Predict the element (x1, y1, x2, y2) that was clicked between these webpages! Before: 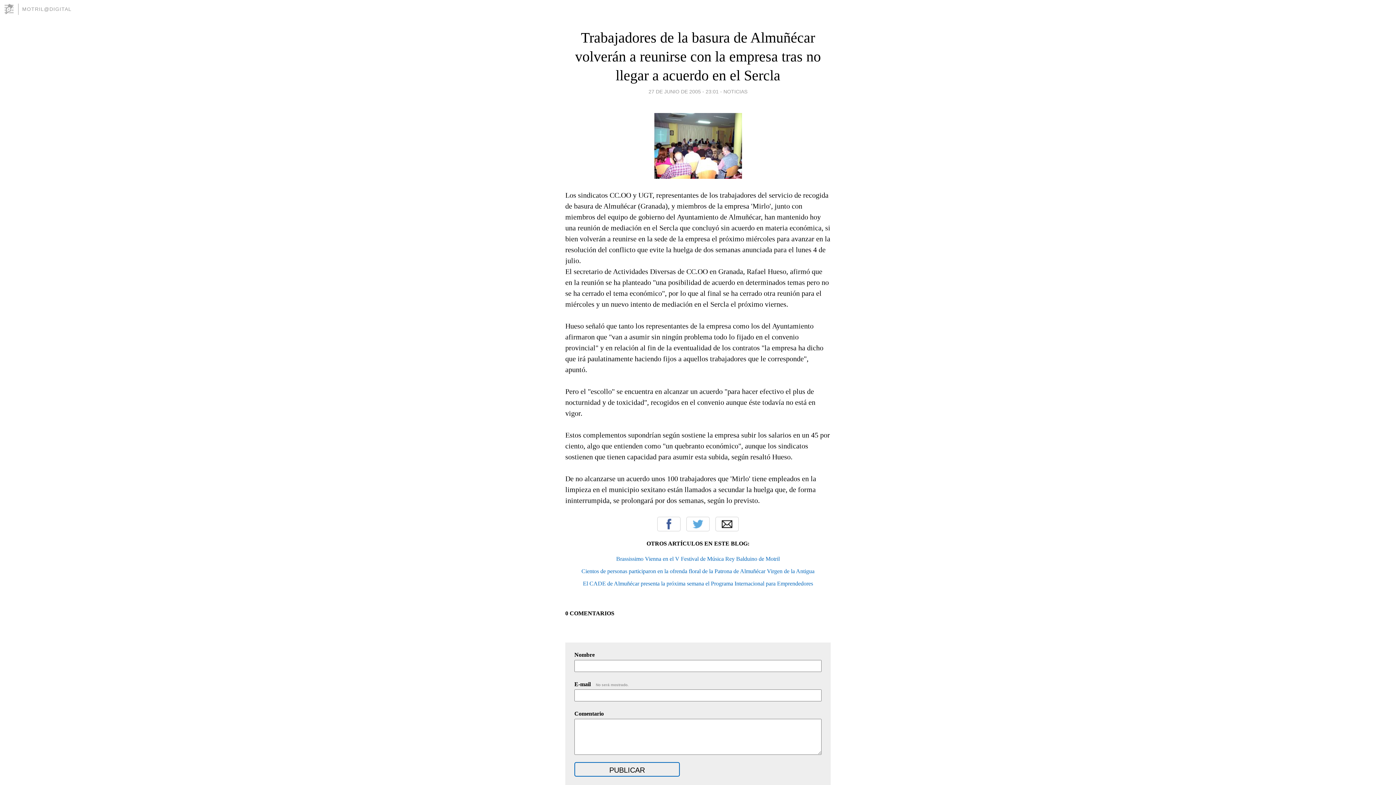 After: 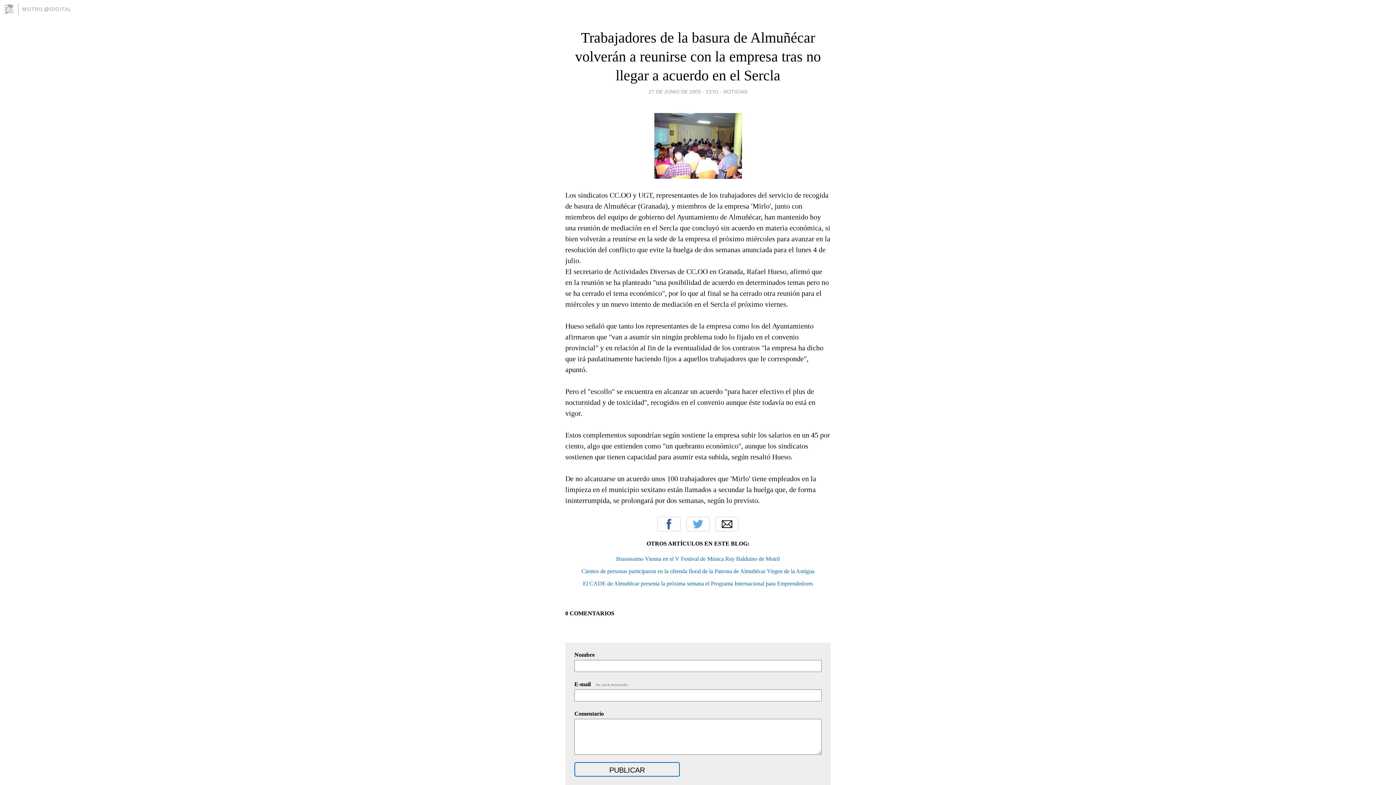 Action: bbox: (648, 86, 718, 96) label: 27 DE JUNIO DE 2005 - 23:01